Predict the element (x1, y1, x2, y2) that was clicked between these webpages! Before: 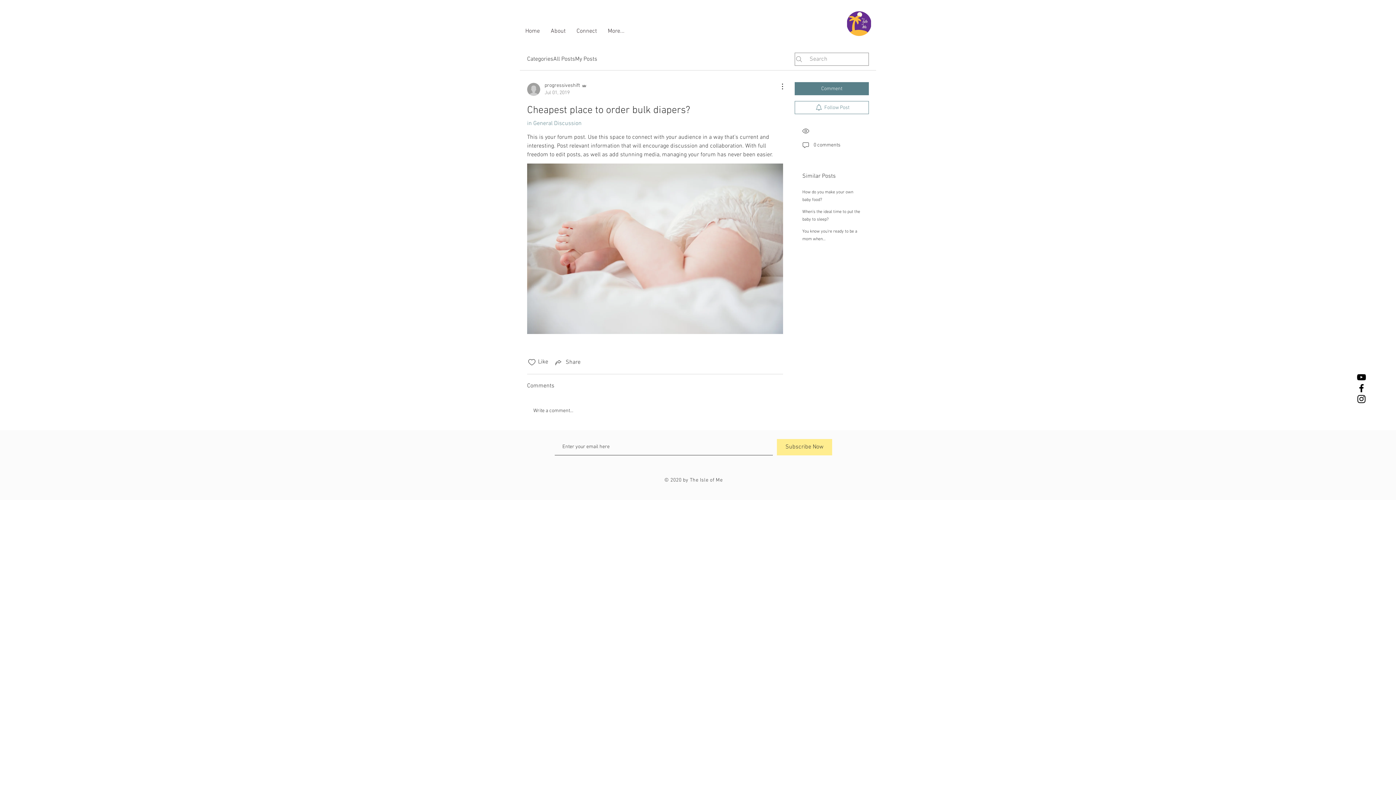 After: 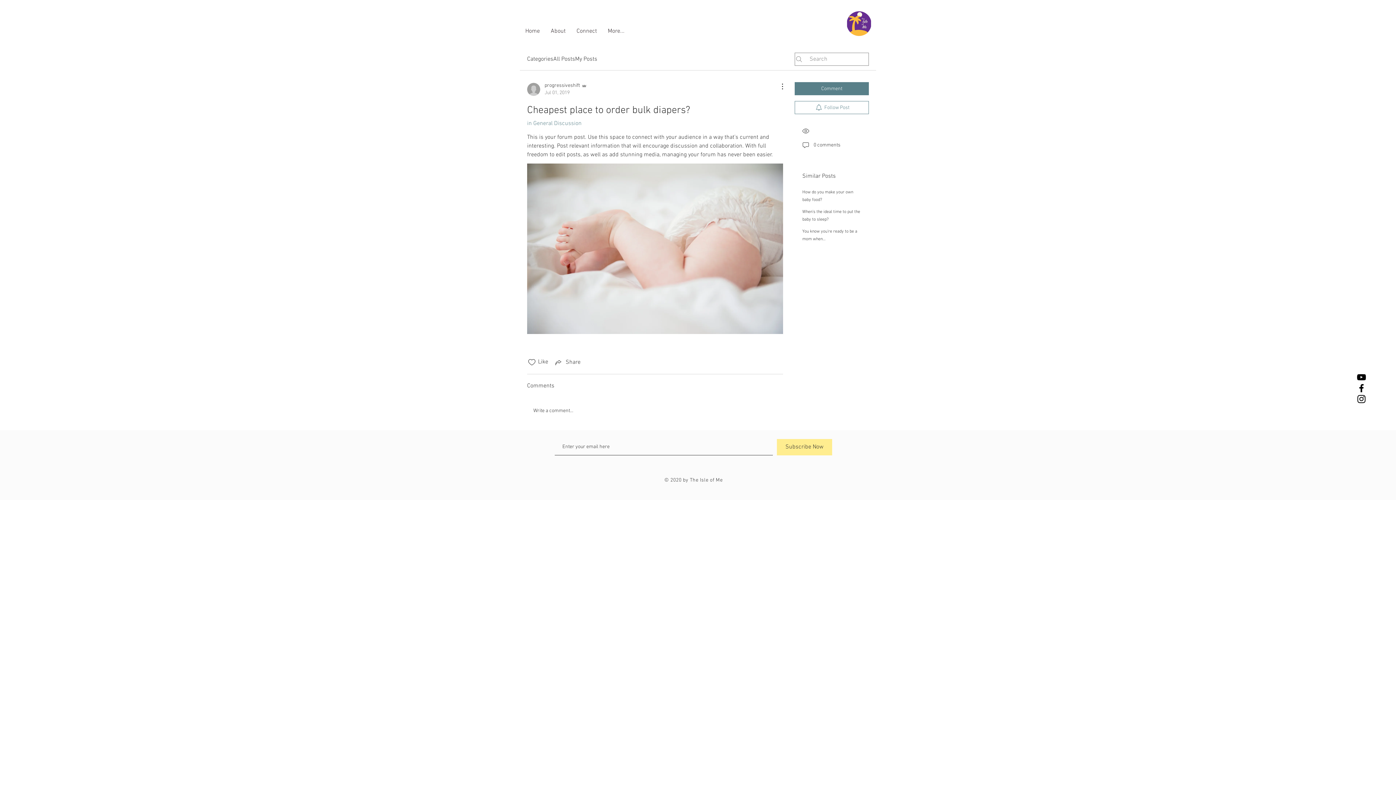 Action: label: Black Instagram Icon bbox: (1356, 393, 1367, 404)